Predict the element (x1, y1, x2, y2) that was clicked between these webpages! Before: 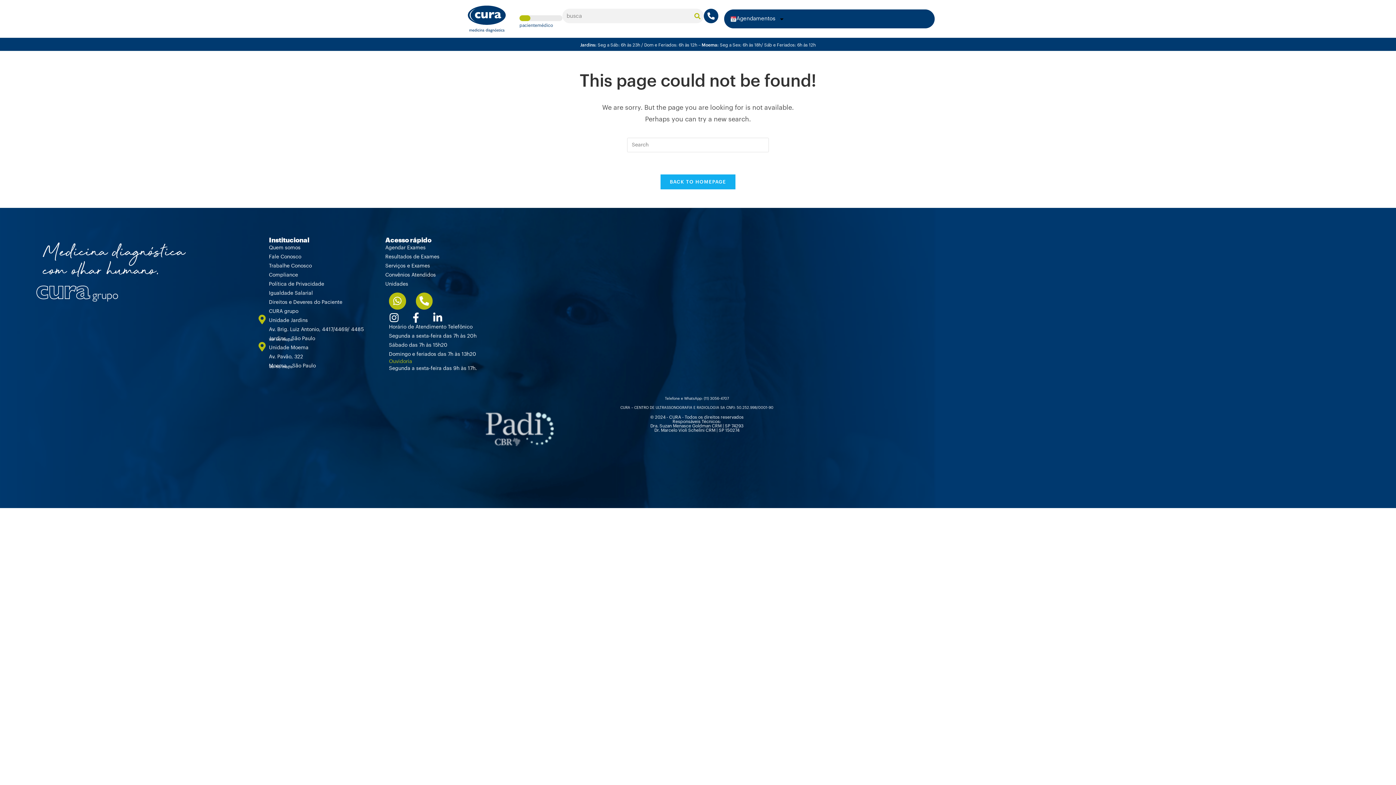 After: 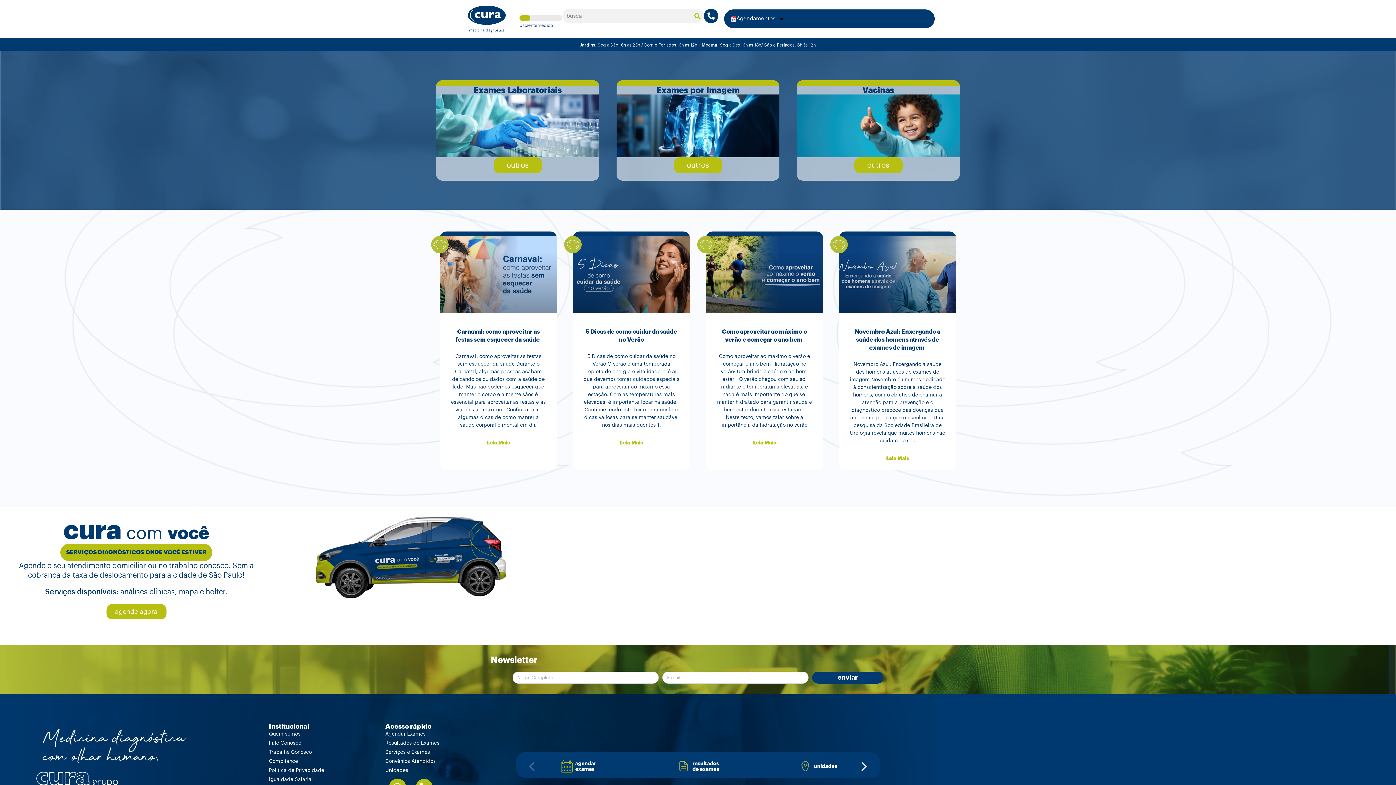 Action: bbox: (660, 174, 736, 189) label: BACK TO HOMEPAGE